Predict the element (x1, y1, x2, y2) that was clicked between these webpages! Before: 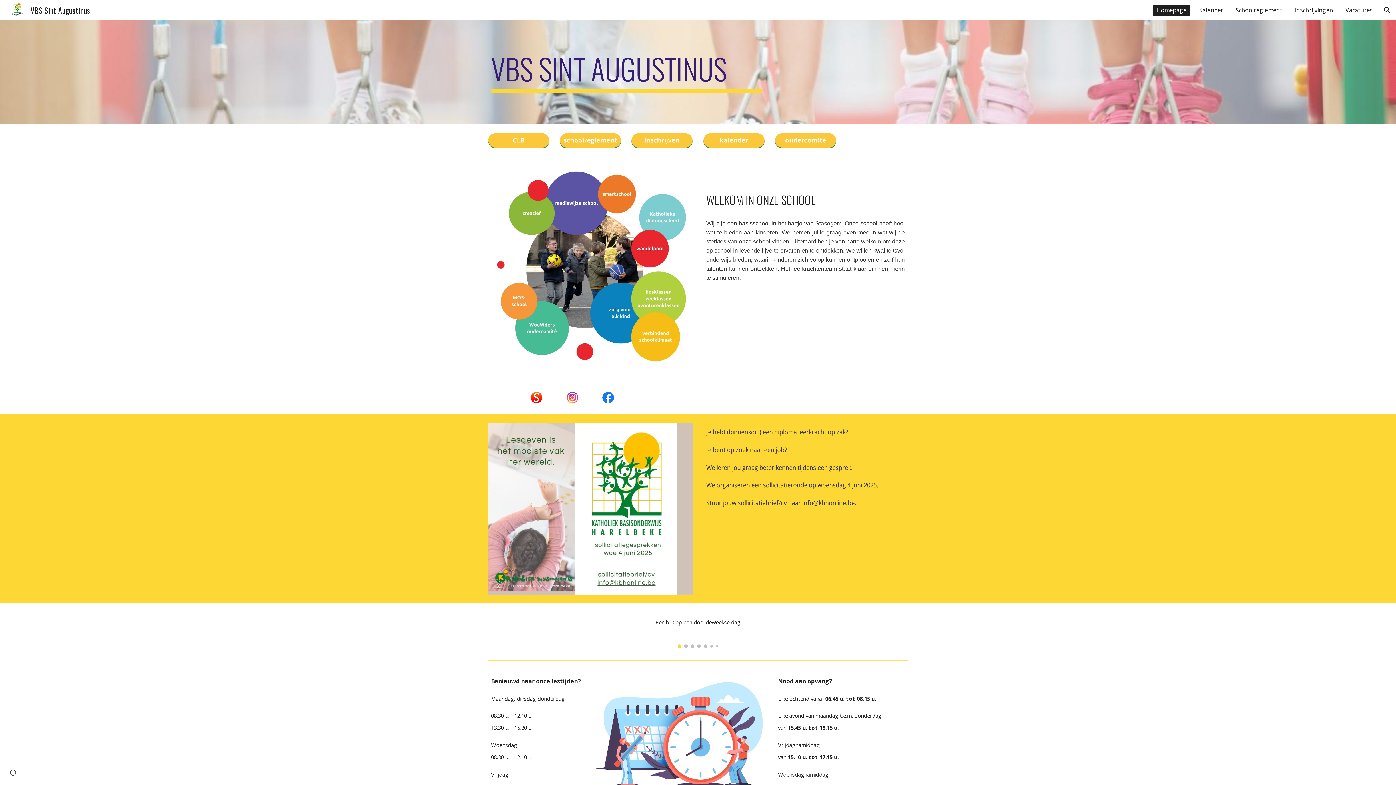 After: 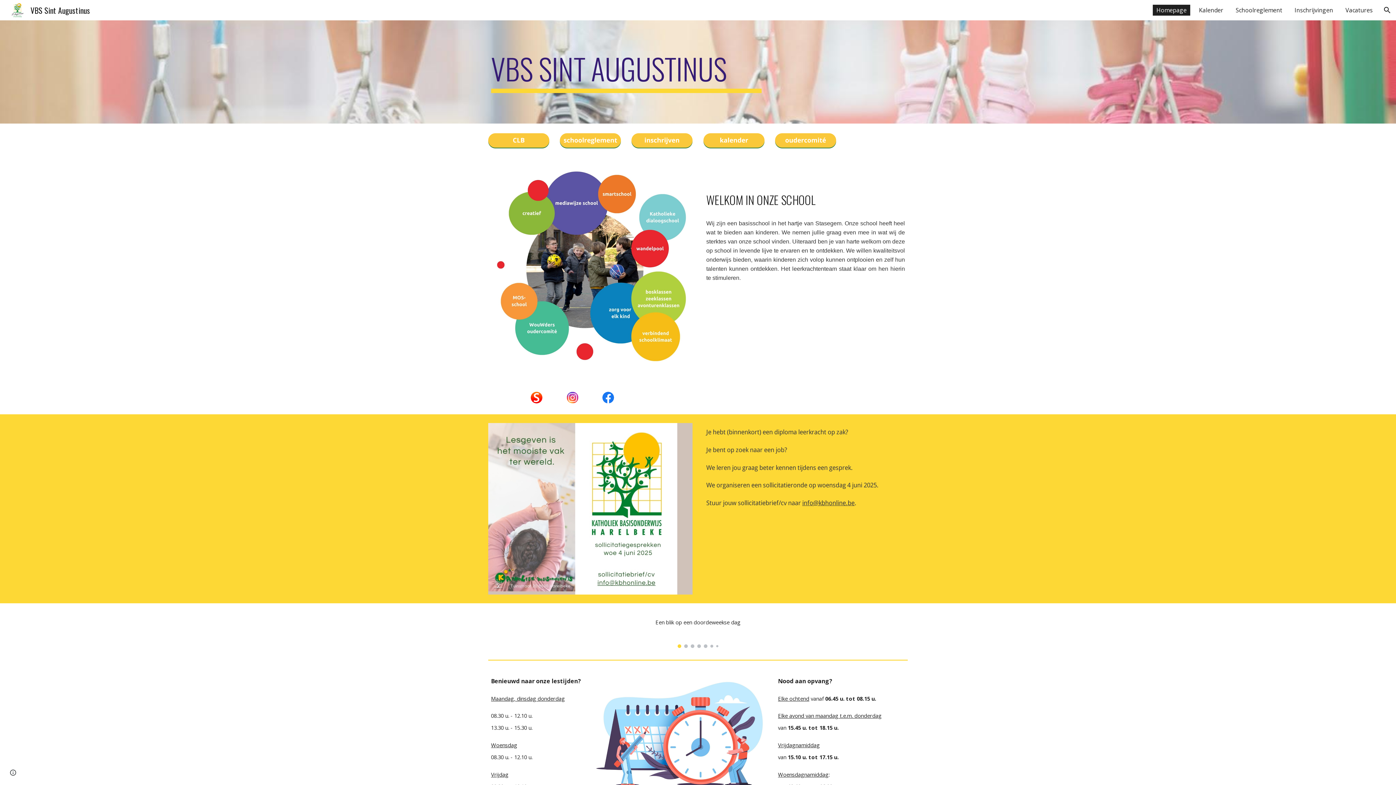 Action: bbox: (1153, 4, 1190, 15) label: Homepage